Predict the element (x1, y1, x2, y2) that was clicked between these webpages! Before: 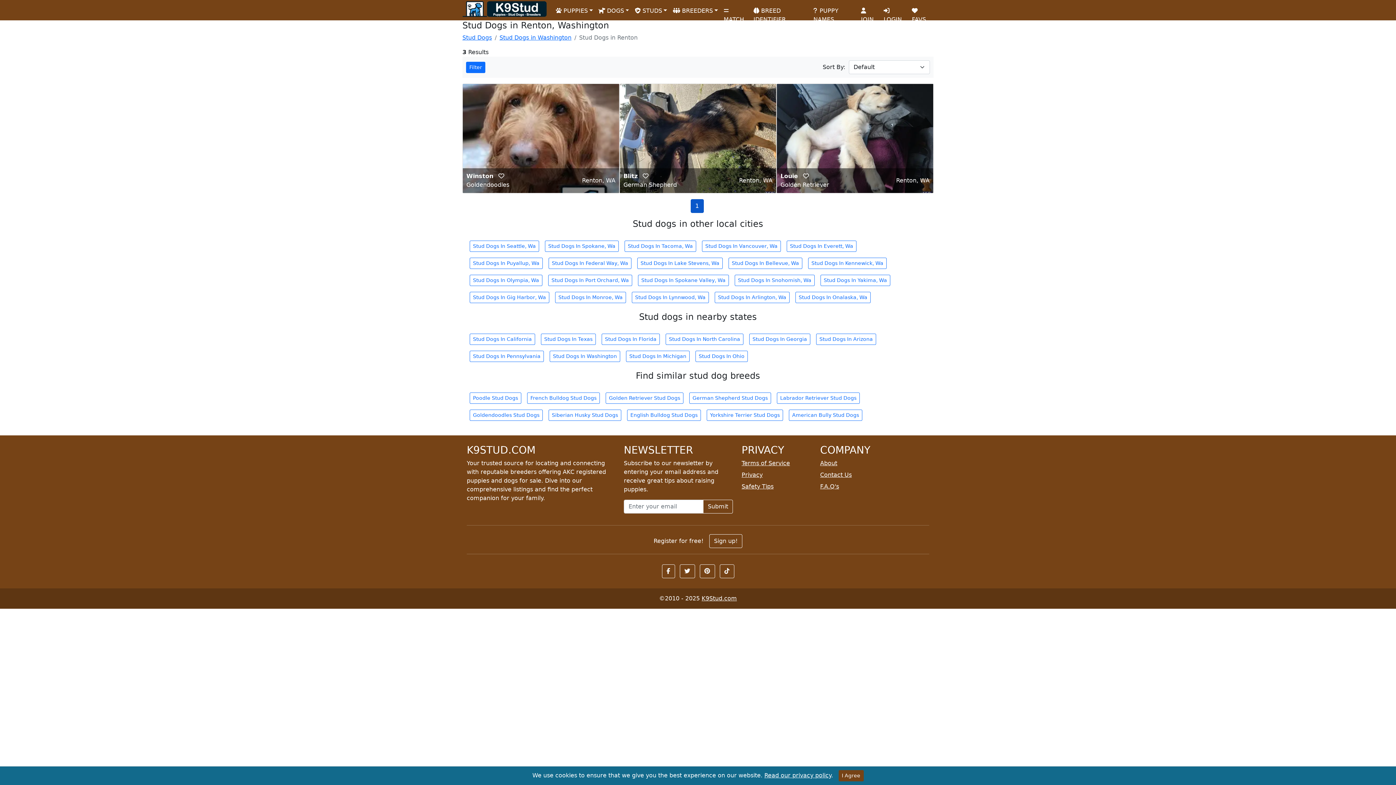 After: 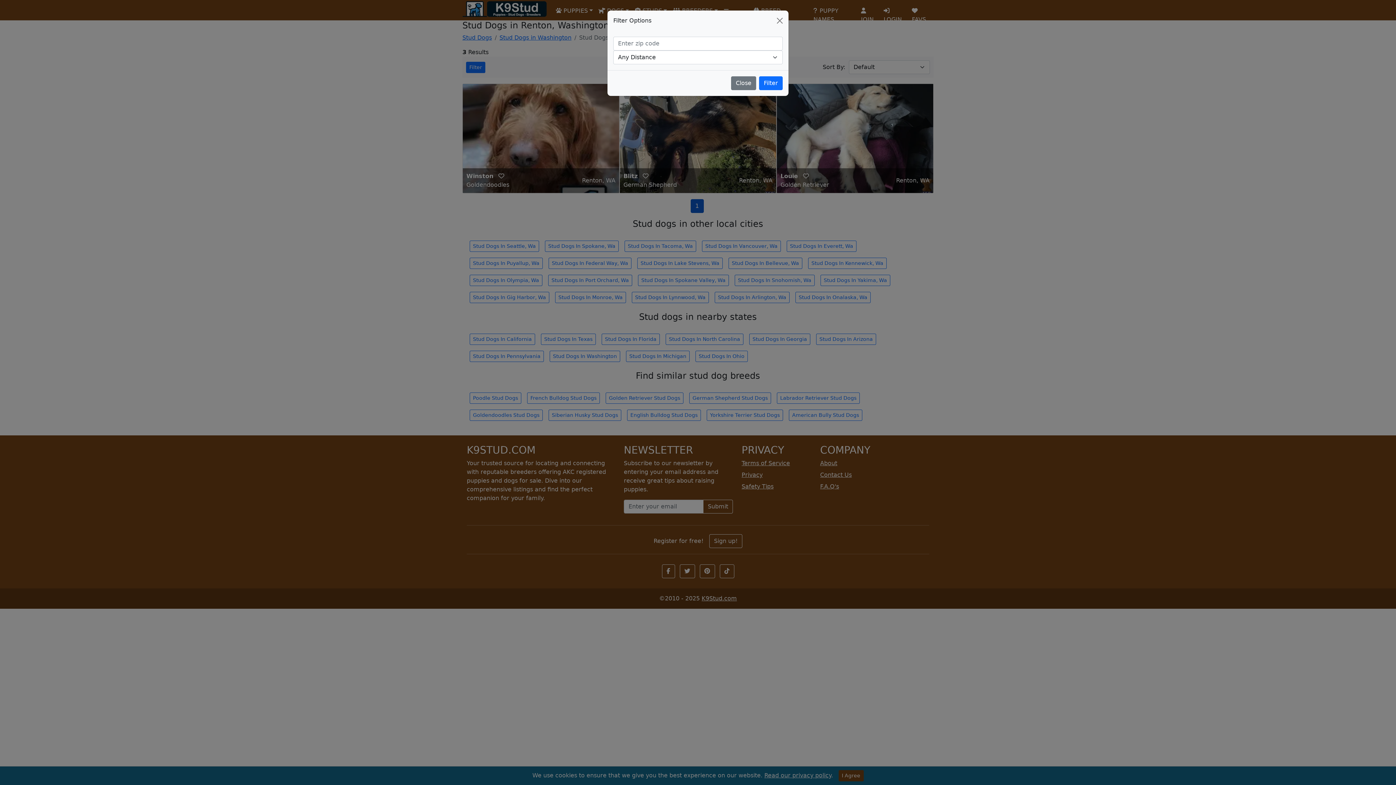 Action: bbox: (466, 61, 485, 72) label: Filter